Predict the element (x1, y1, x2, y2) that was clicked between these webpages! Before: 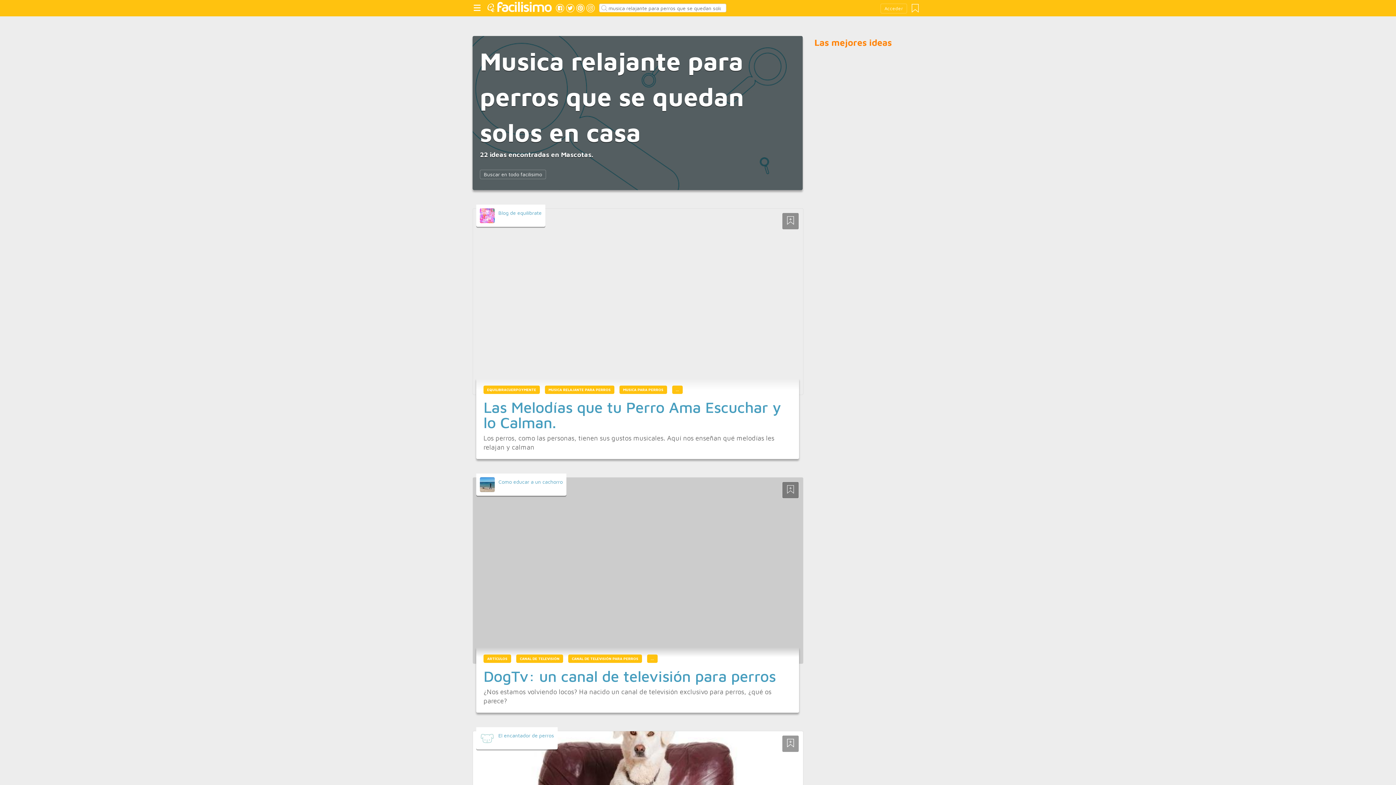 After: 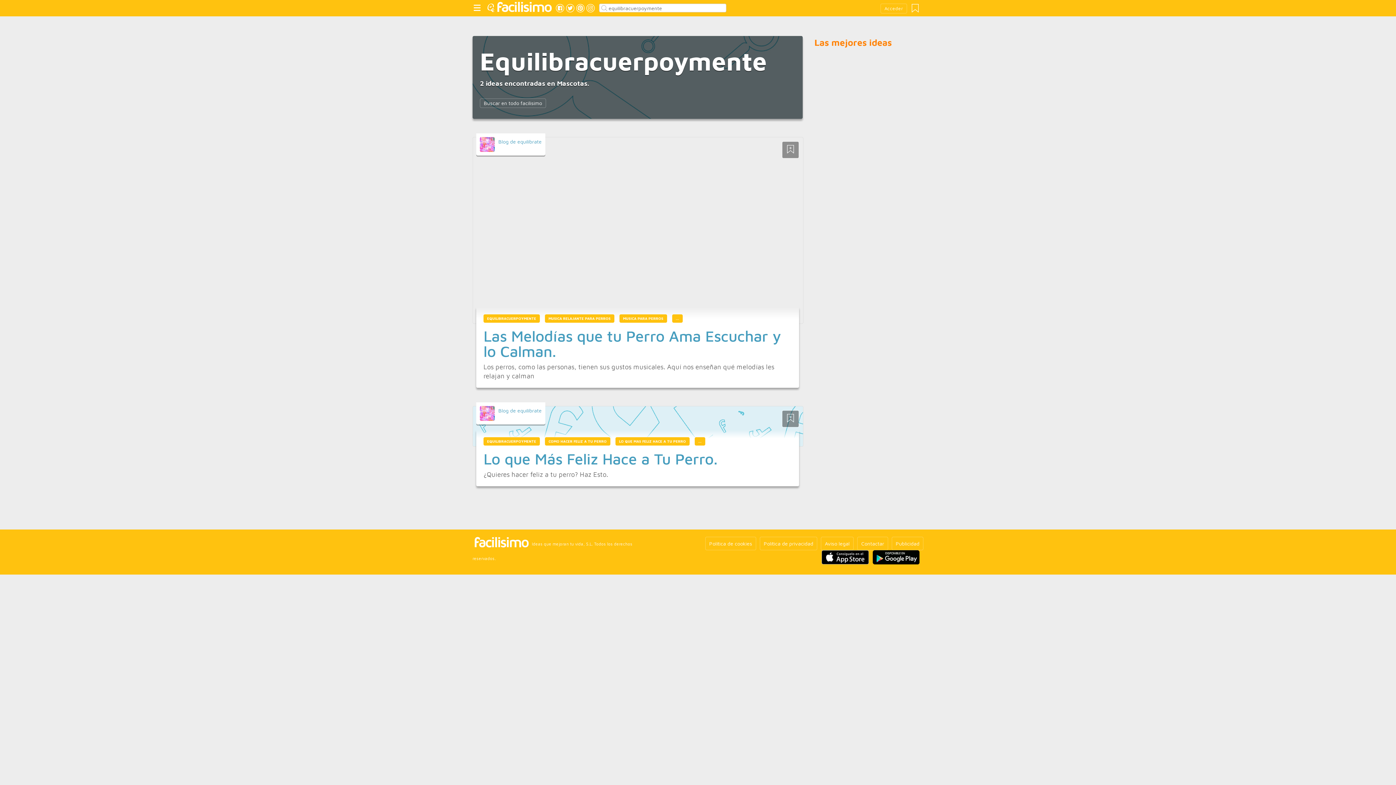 Action: label: EQUILIBRACUERPOYMENTE bbox: (483, 385, 540, 394)